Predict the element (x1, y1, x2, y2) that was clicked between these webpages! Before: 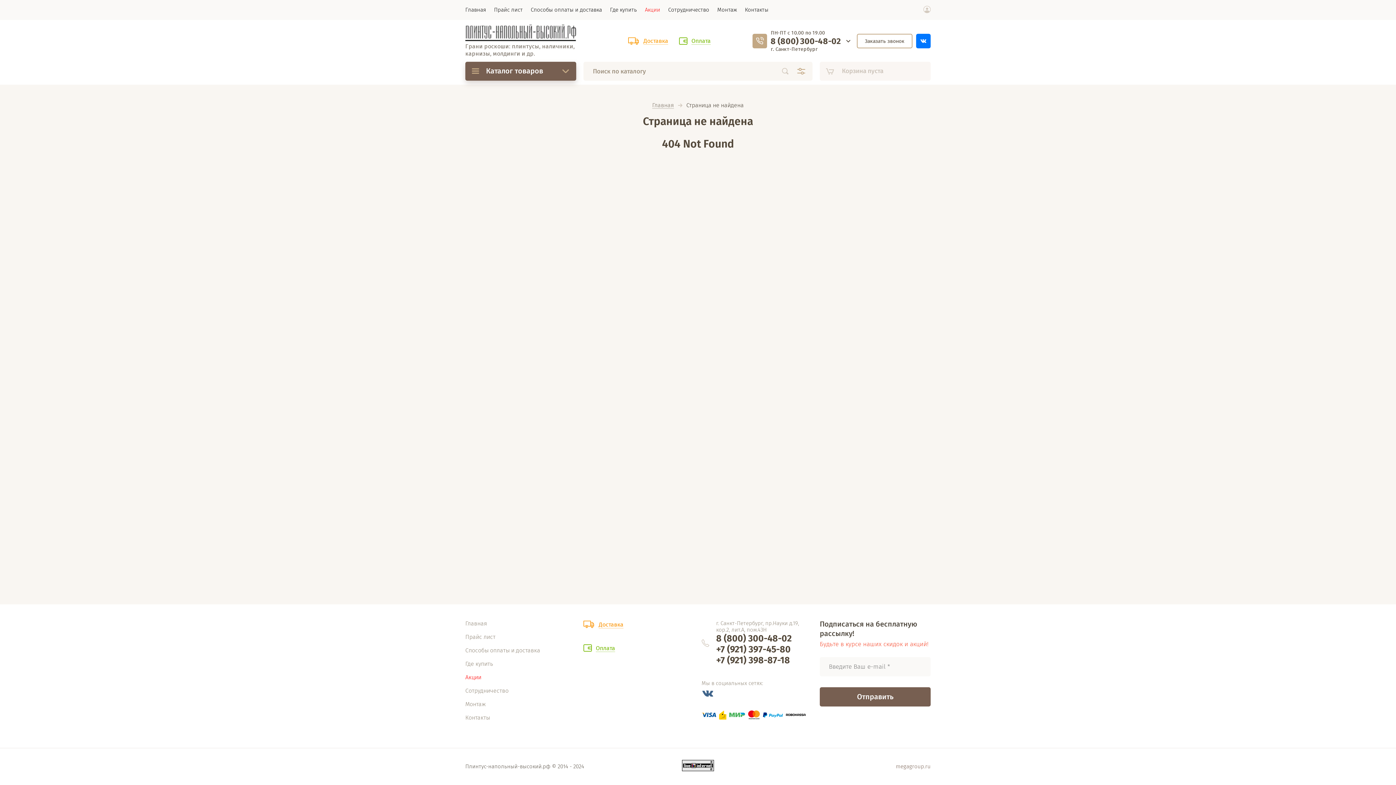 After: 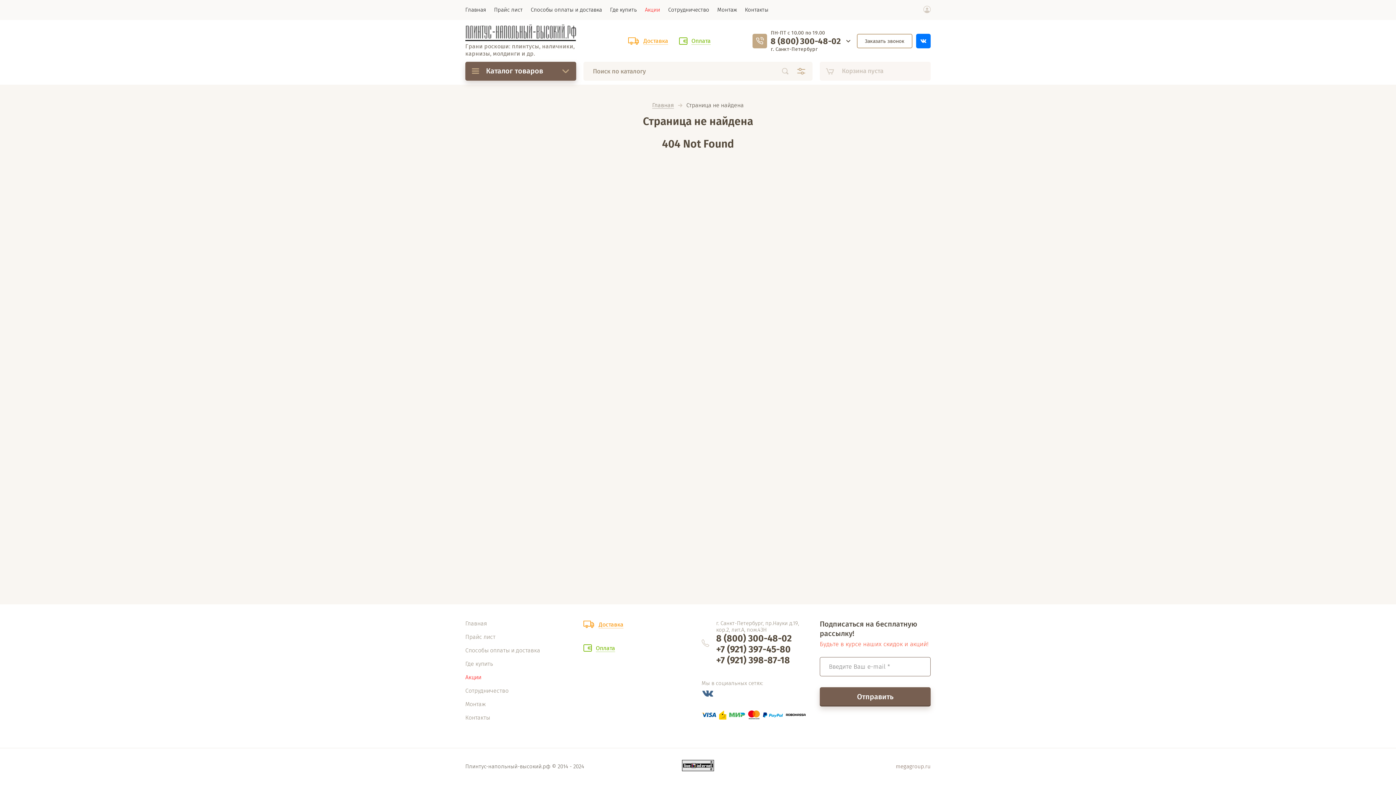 Action: label: Отправить bbox: (820, 687, 930, 706)